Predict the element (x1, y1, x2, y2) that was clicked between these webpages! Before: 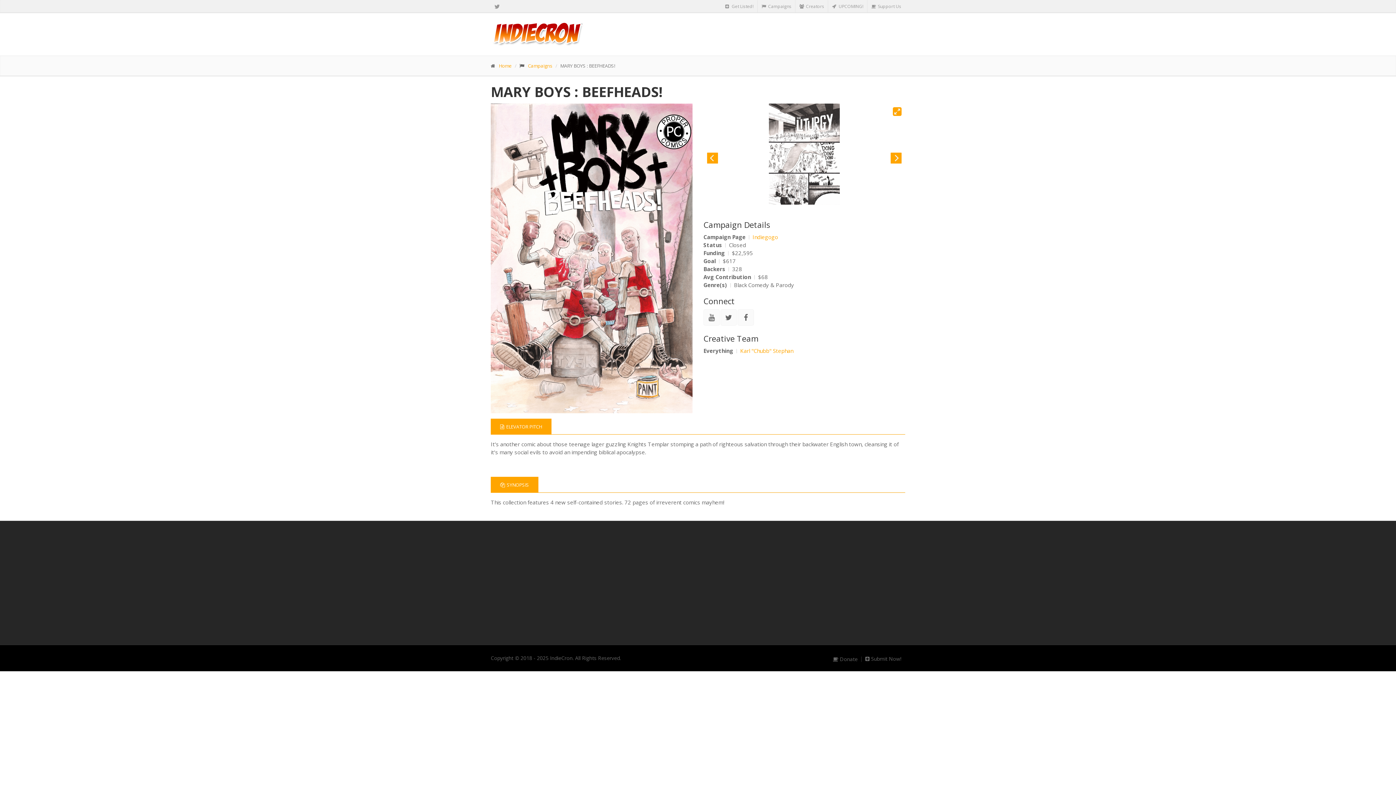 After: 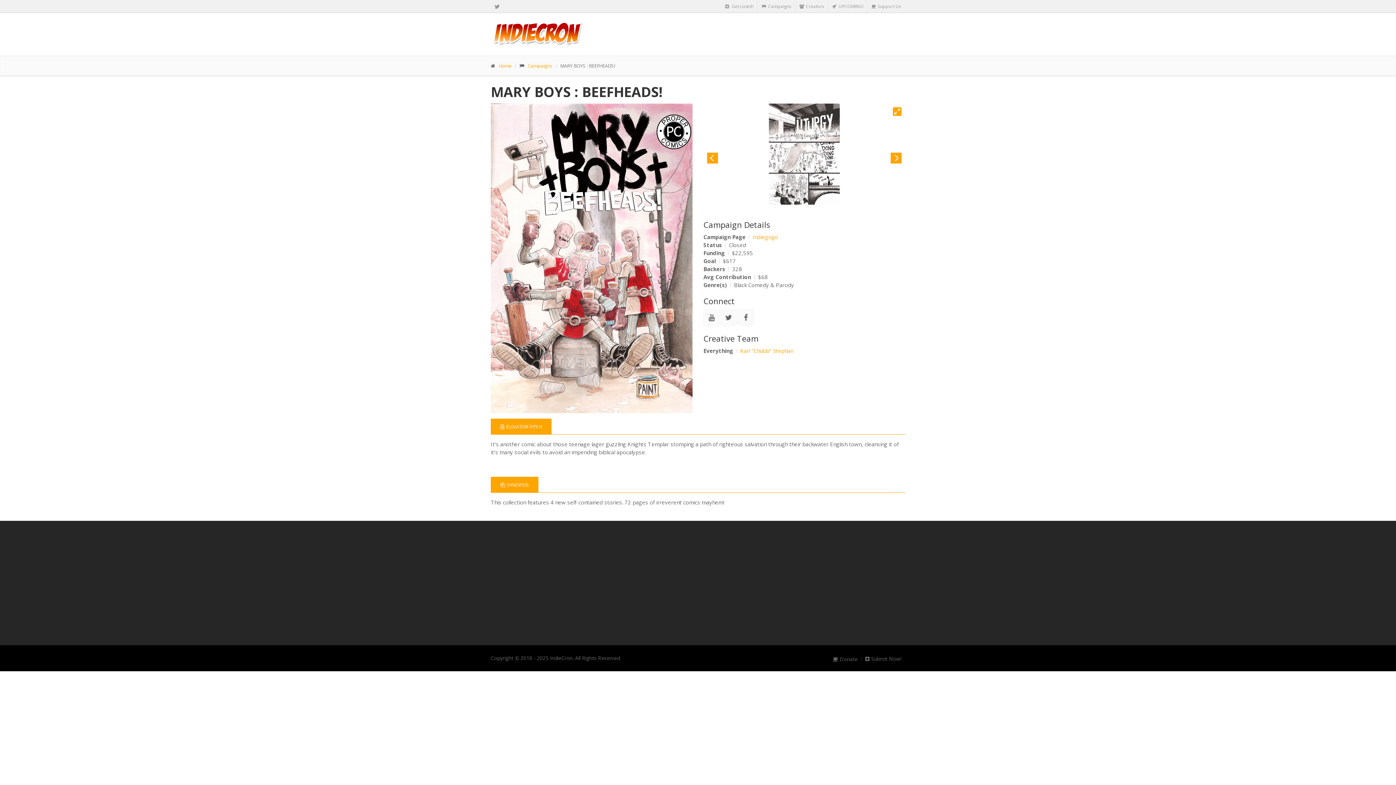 Action: bbox: (490, 103, 692, 413)